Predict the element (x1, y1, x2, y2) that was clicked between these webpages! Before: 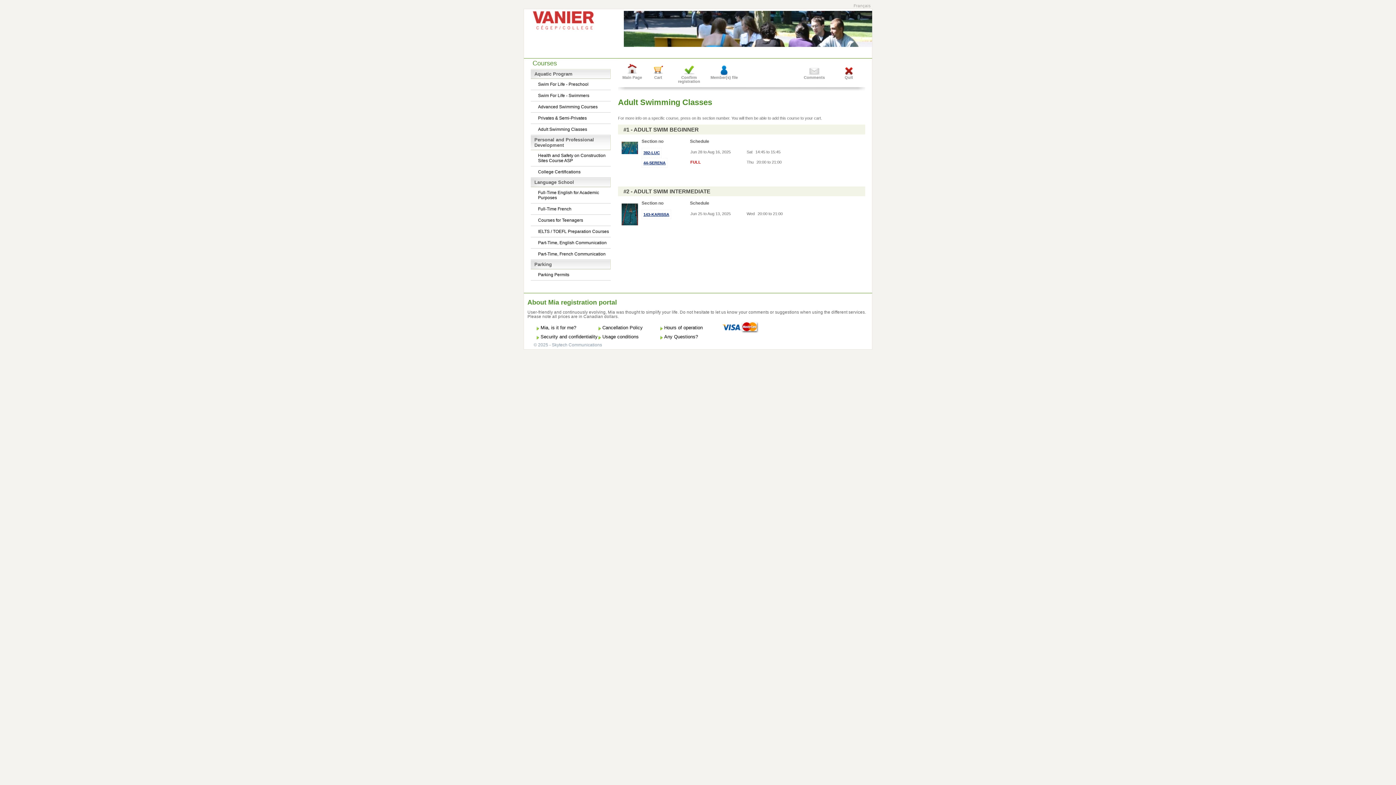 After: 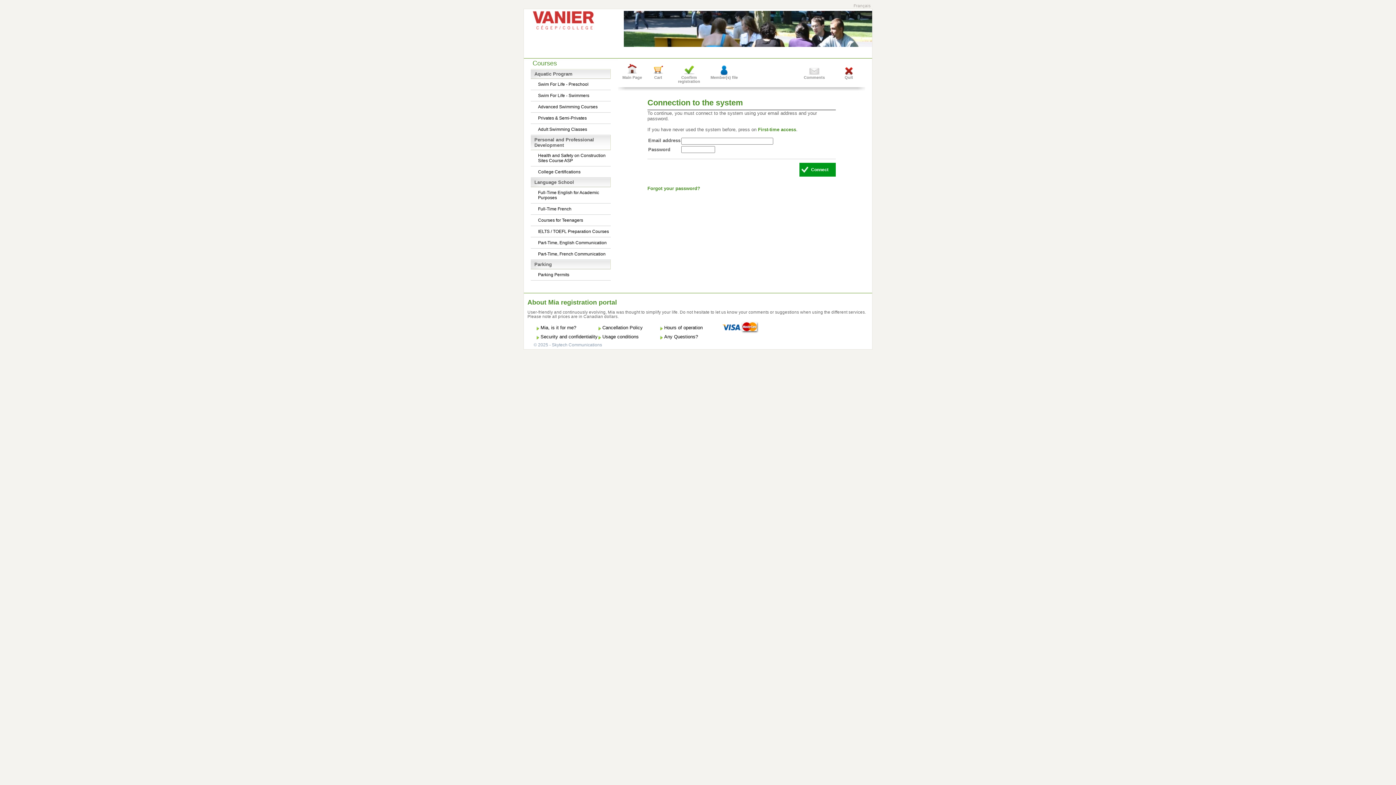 Action: label: Confirm registration bbox: (672, 62, 706, 85)